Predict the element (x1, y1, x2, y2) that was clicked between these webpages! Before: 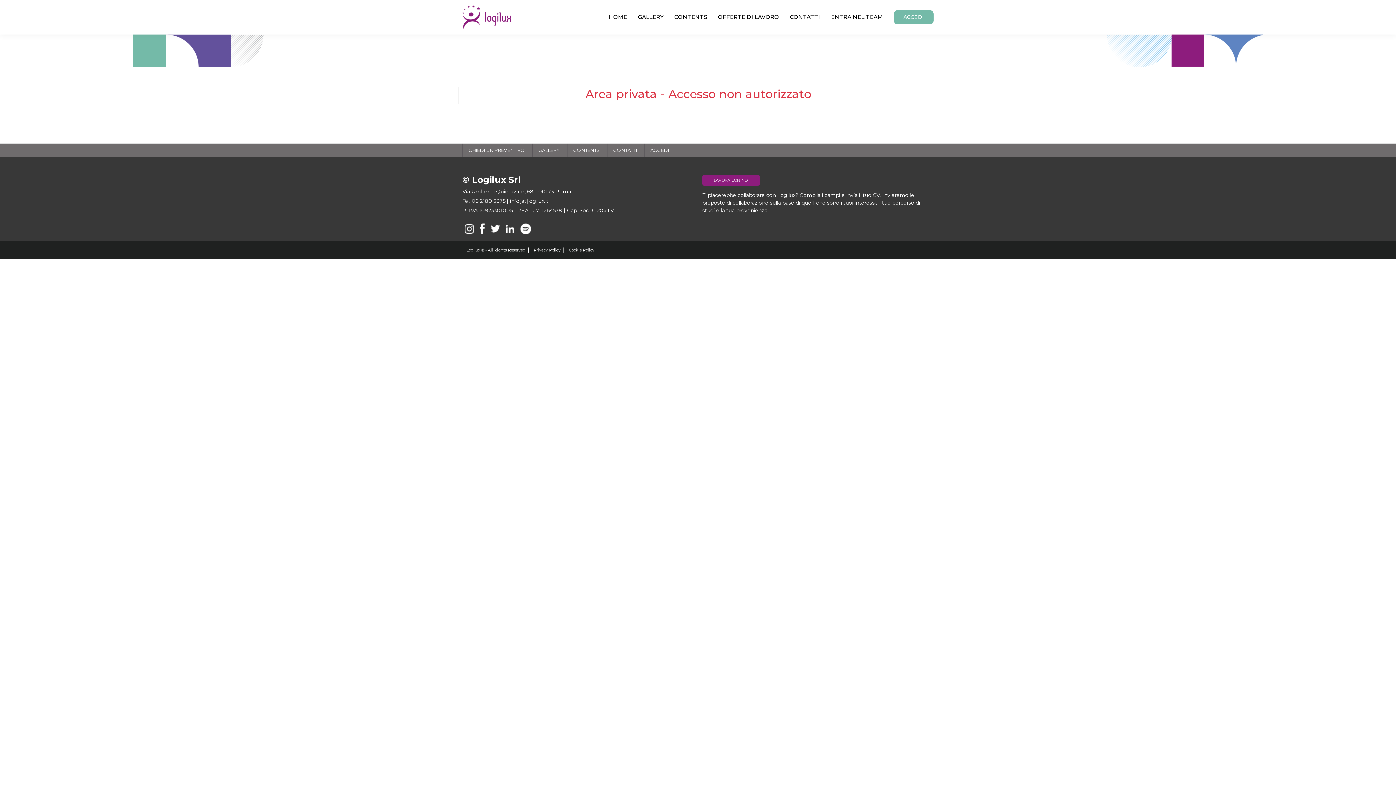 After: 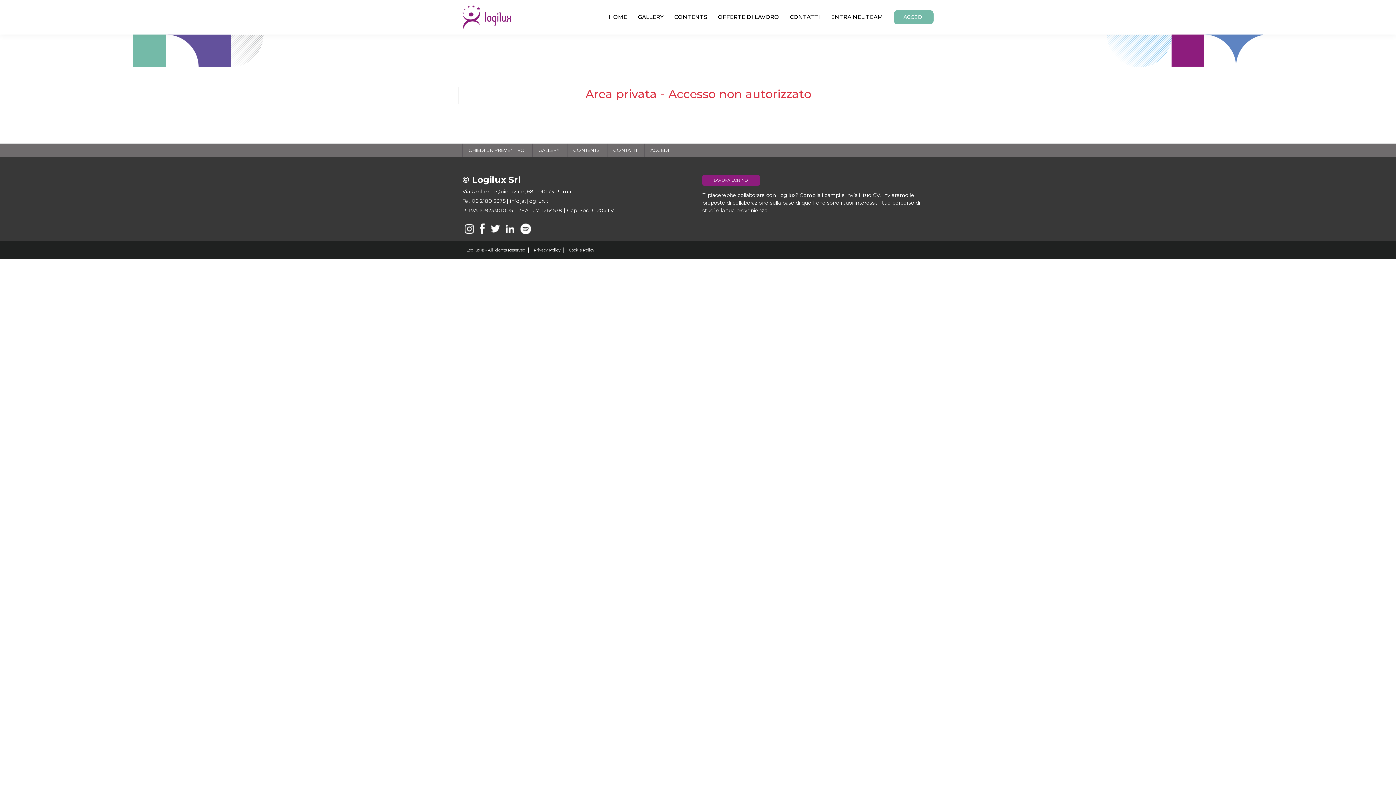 Action: bbox: (462, 220, 476, 235)